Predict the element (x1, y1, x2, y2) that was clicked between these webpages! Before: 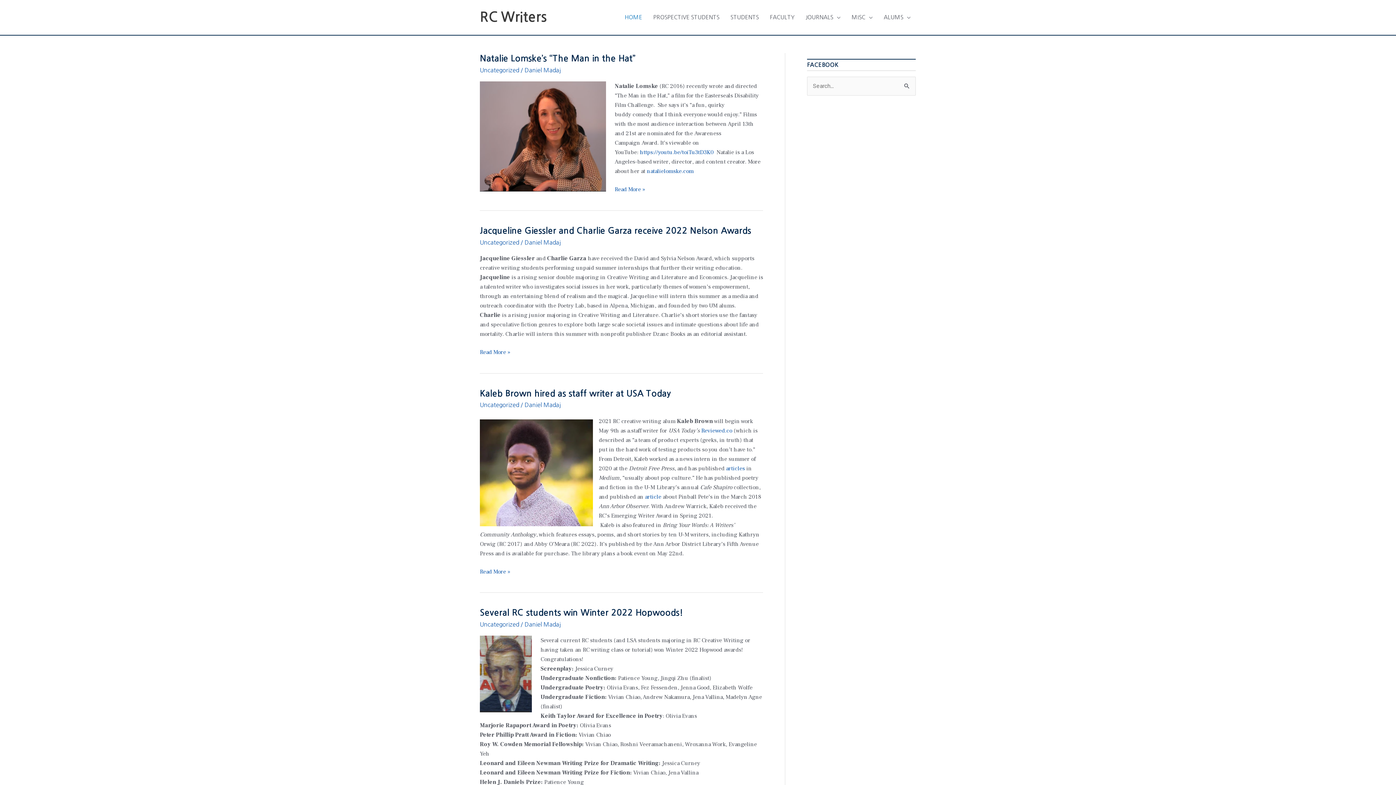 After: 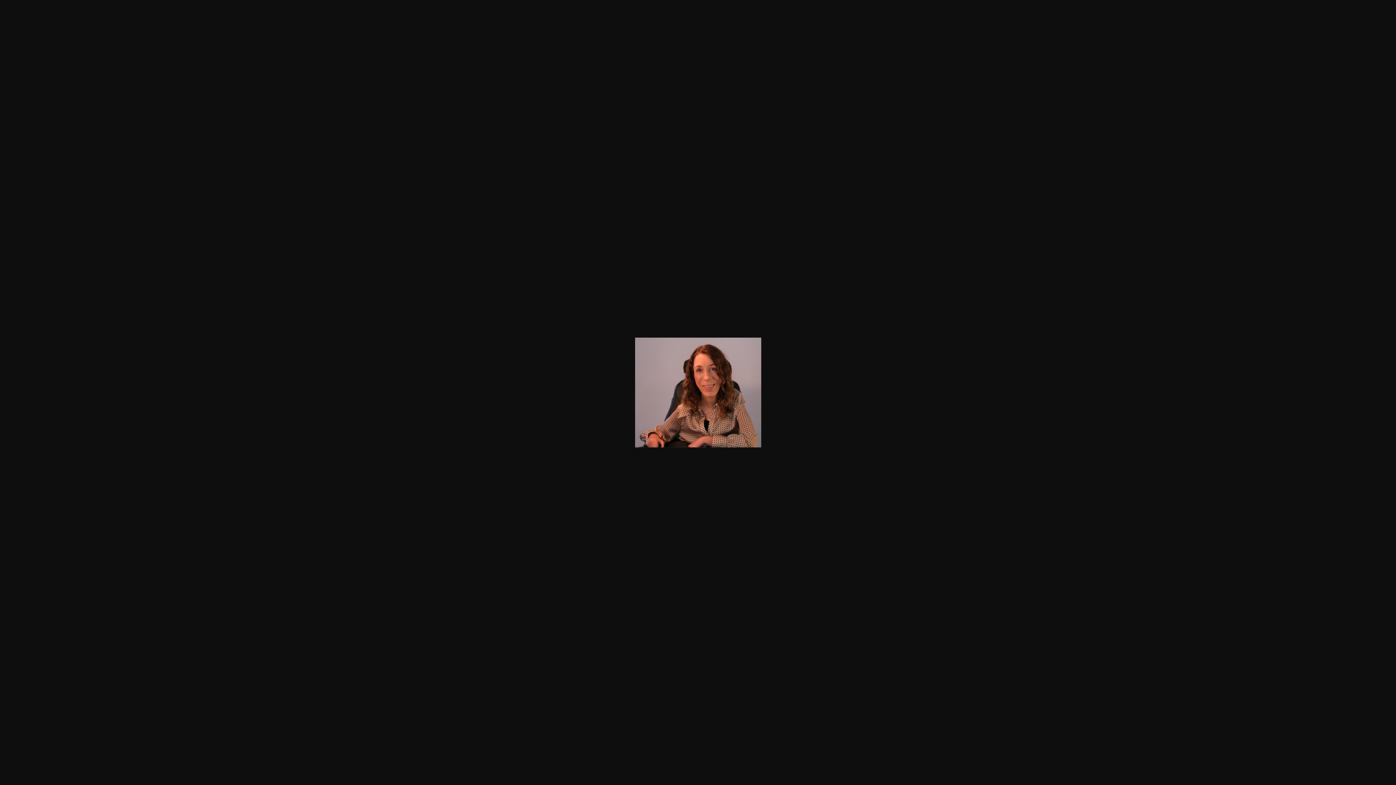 Action: bbox: (480, 81, 606, 191)